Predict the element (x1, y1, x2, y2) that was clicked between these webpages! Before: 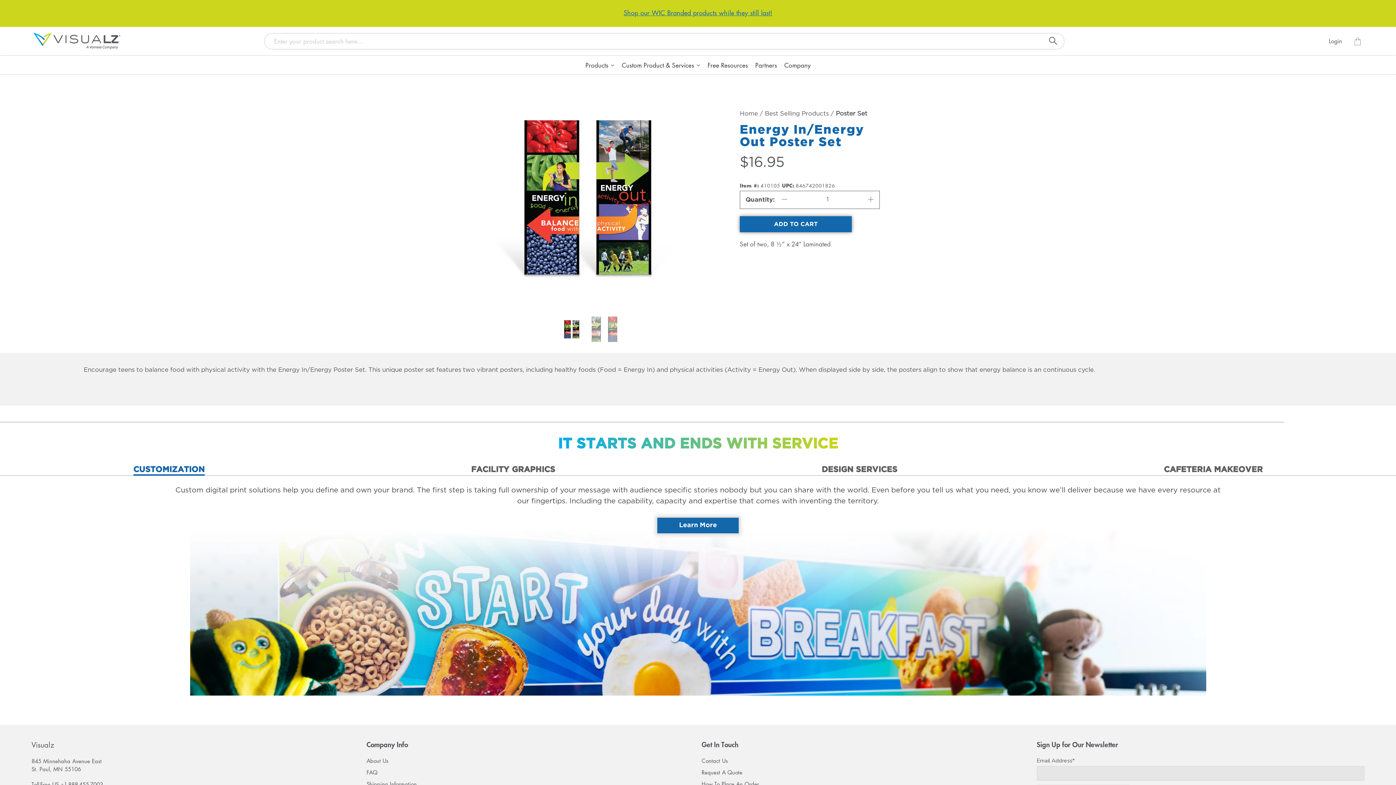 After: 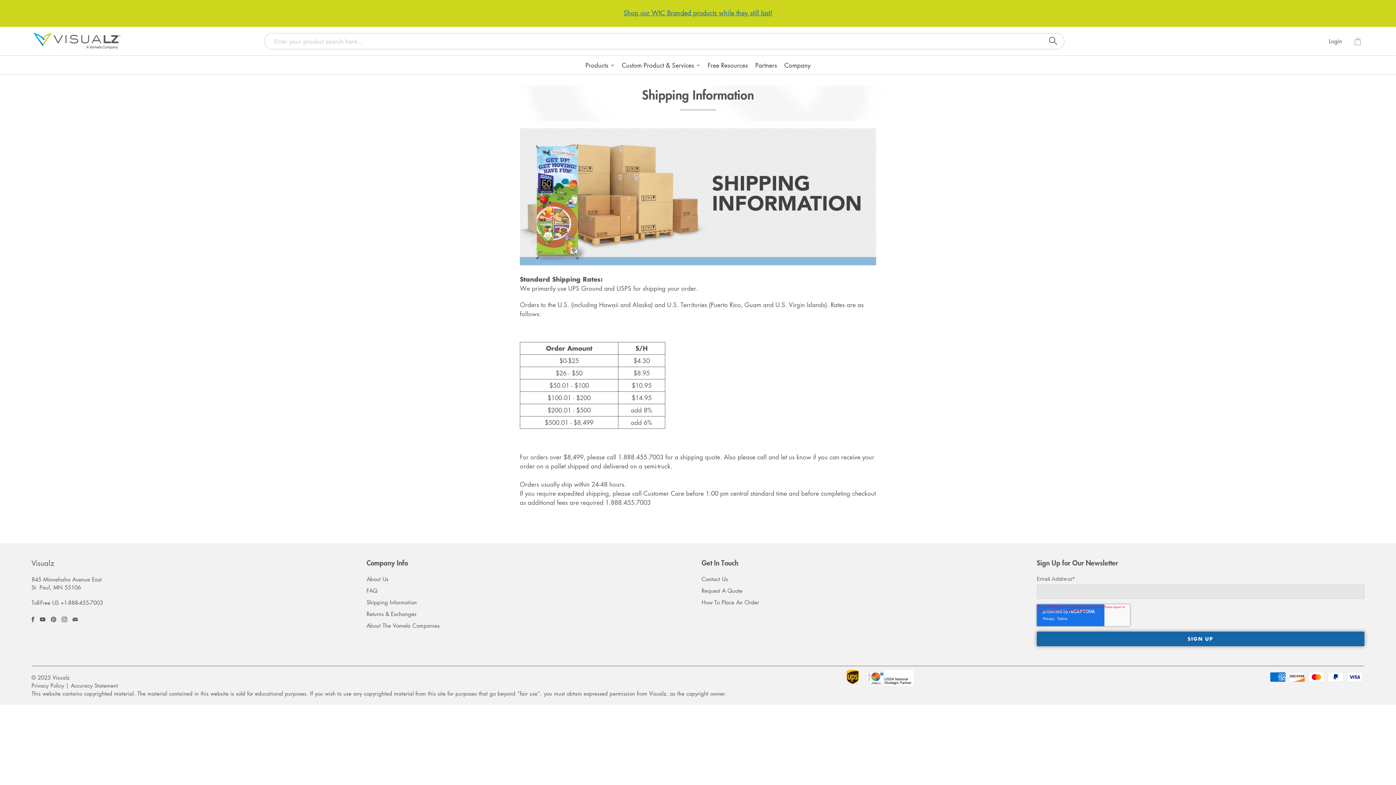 Action: label: Shipping Information bbox: (366, 780, 416, 788)